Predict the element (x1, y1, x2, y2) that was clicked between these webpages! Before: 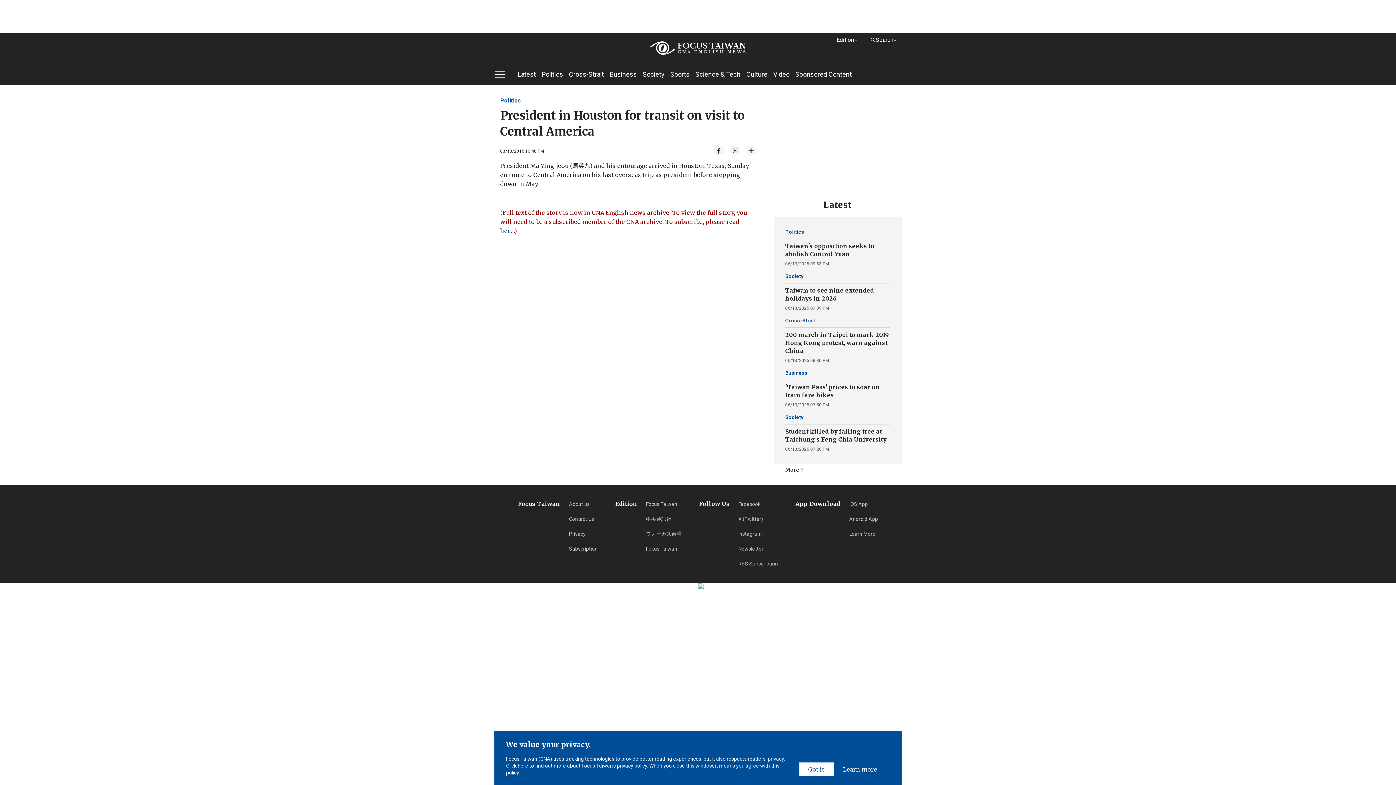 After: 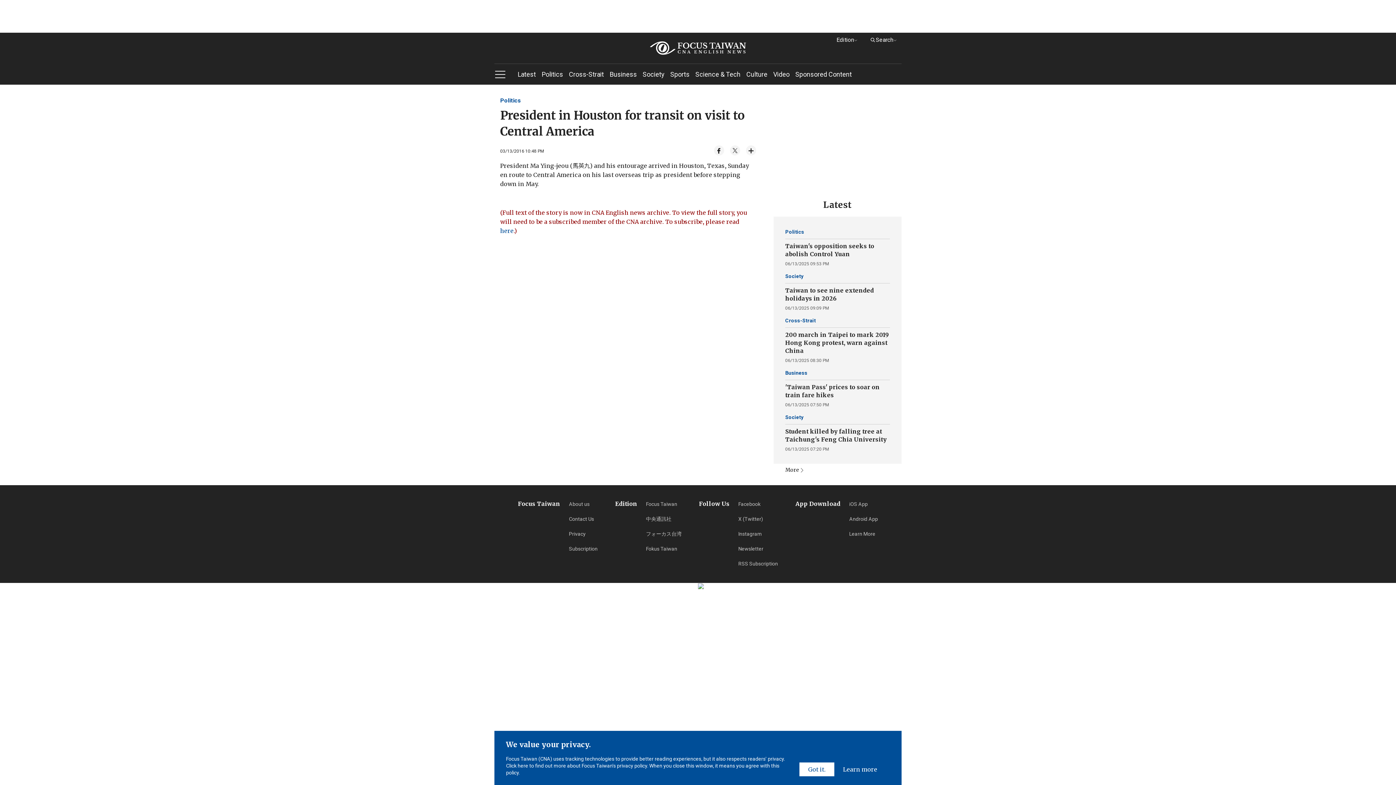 Action: bbox: (738, 556, 778, 571) label: RSS Subscription